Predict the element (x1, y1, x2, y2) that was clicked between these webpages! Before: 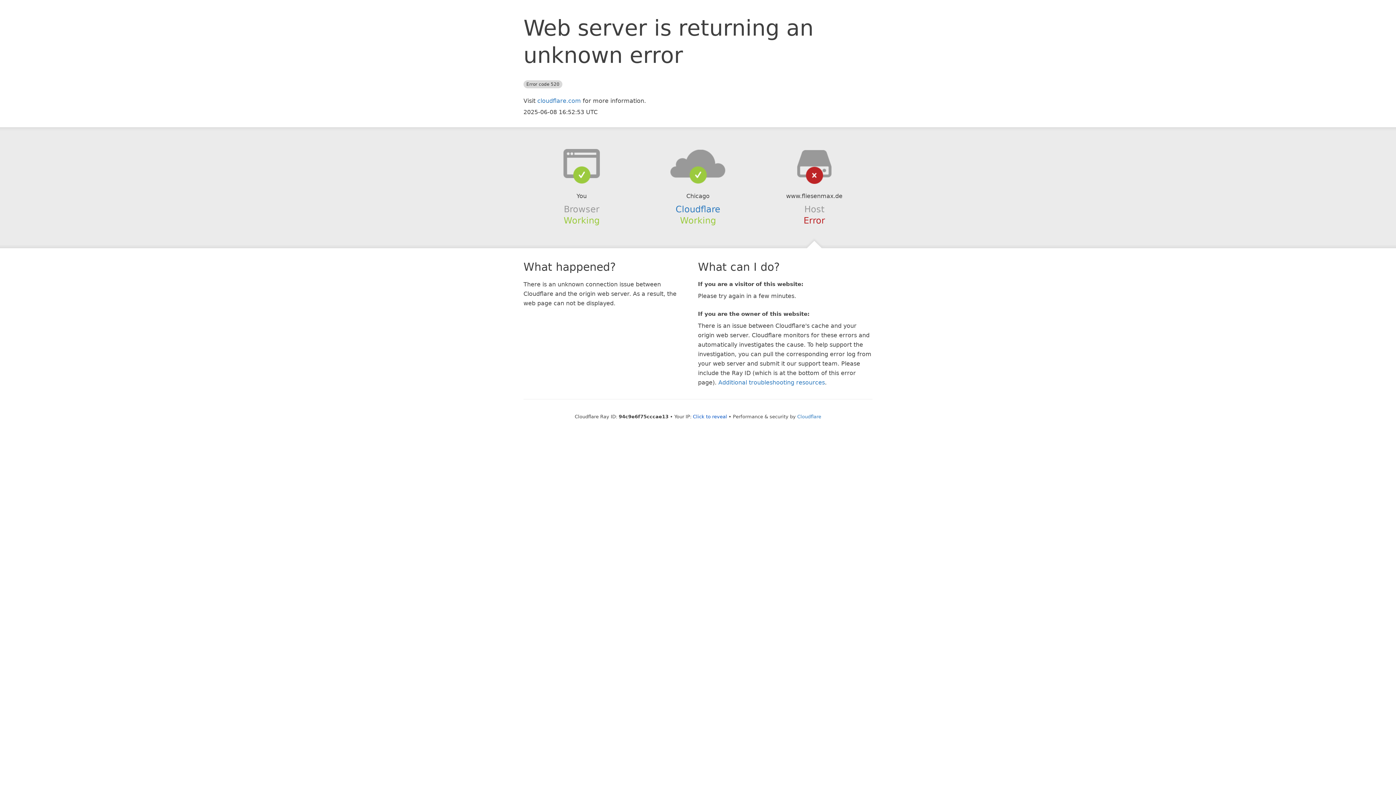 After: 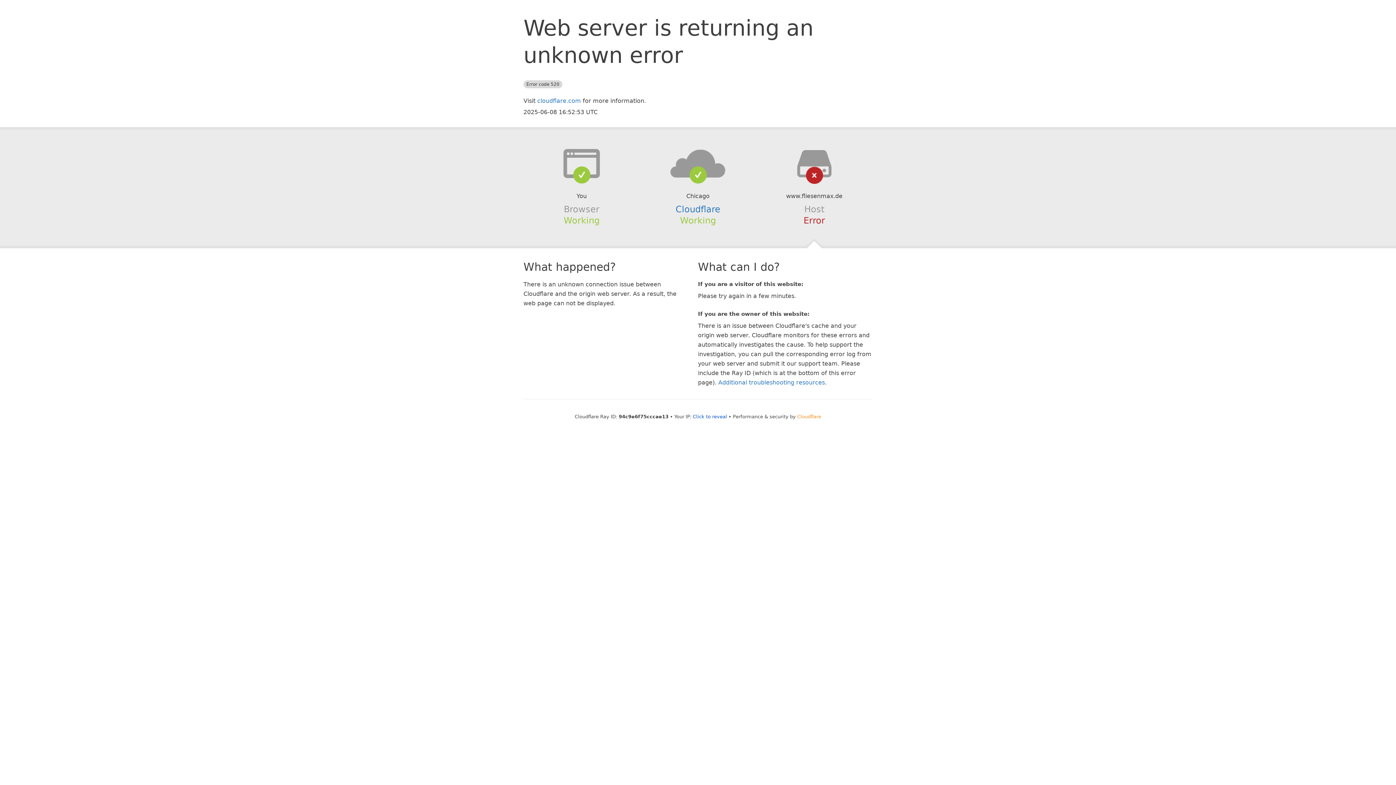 Action: bbox: (797, 414, 821, 419) label: Cloudflare